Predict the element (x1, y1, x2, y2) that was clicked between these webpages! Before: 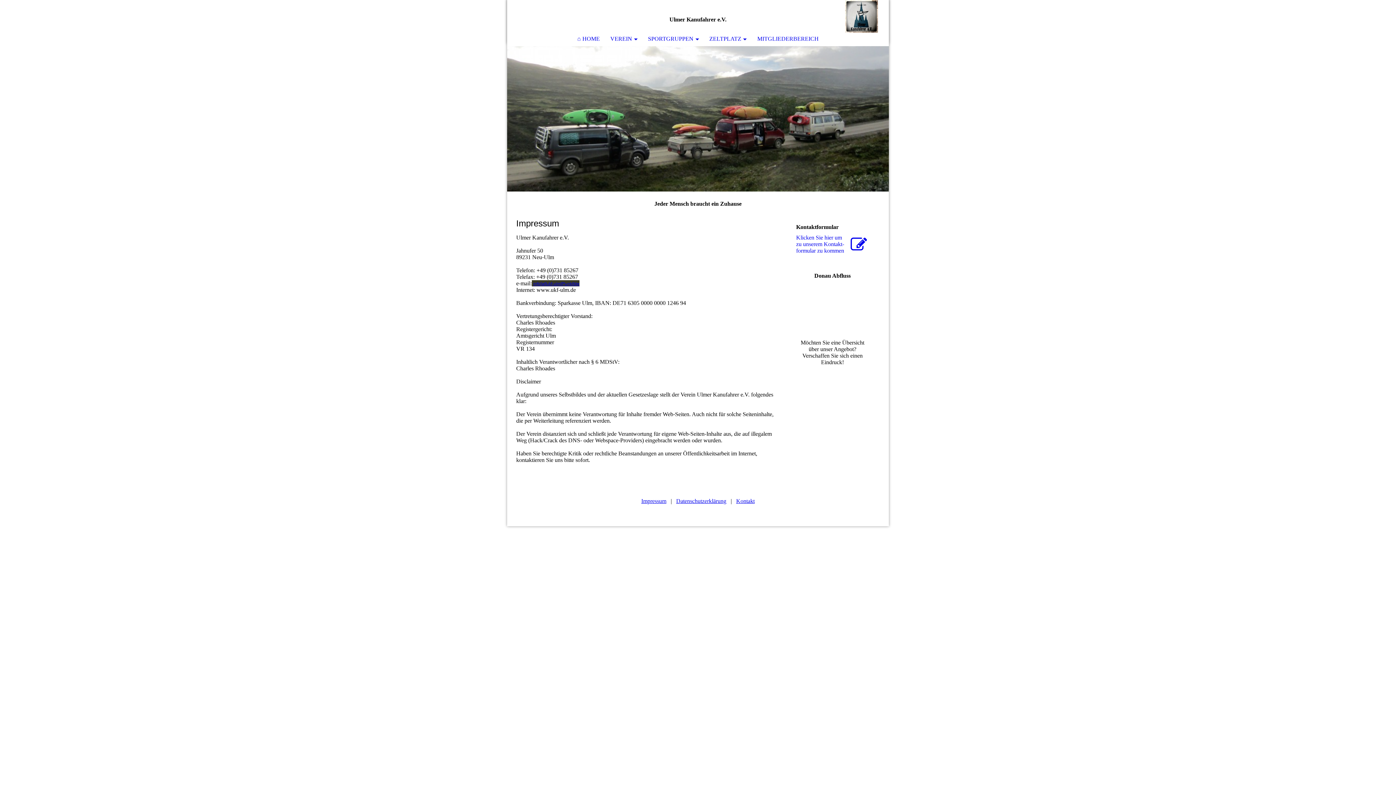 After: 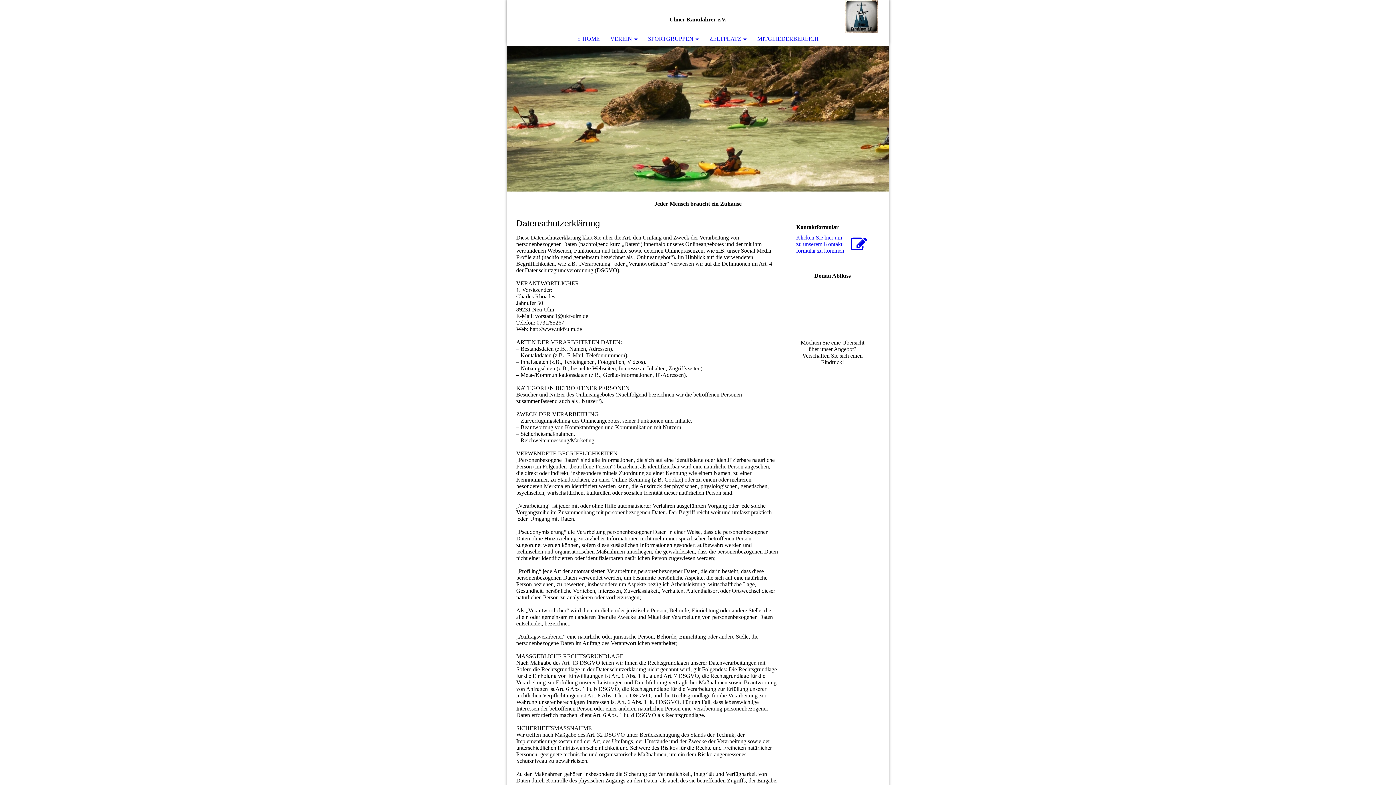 Action: label: Datenschutzerklärung bbox: (676, 498, 726, 504)